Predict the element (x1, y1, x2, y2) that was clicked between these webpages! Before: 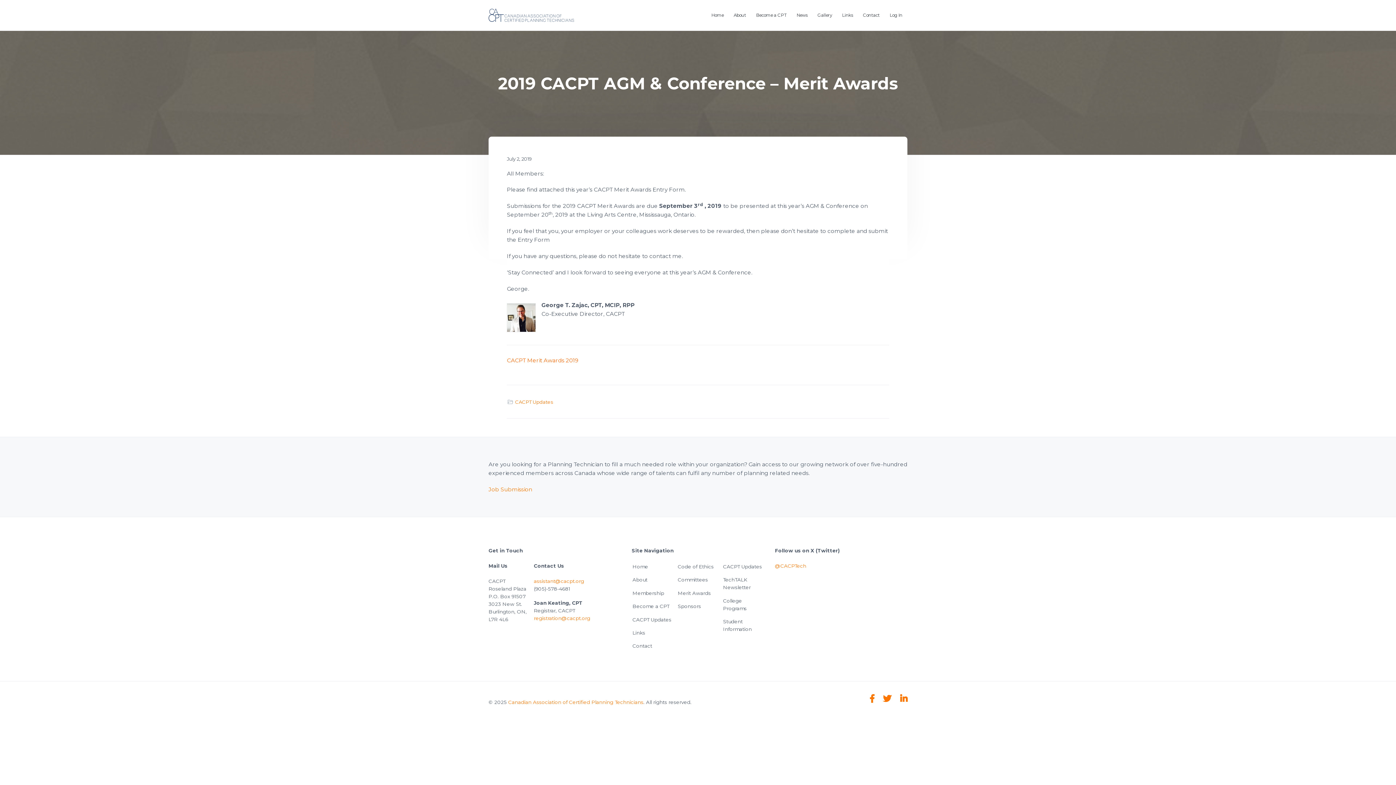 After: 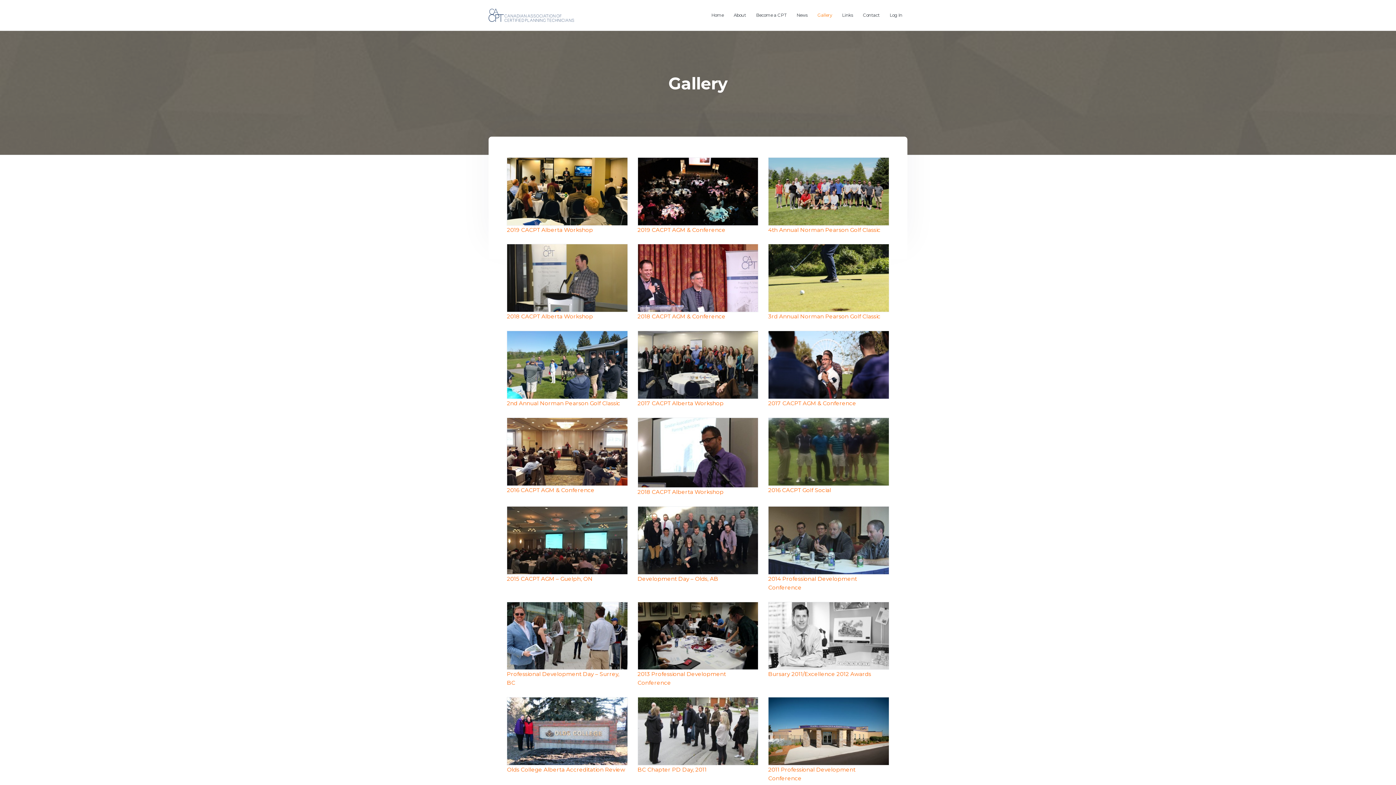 Action: bbox: (817, 11, 832, 18) label: Gallery